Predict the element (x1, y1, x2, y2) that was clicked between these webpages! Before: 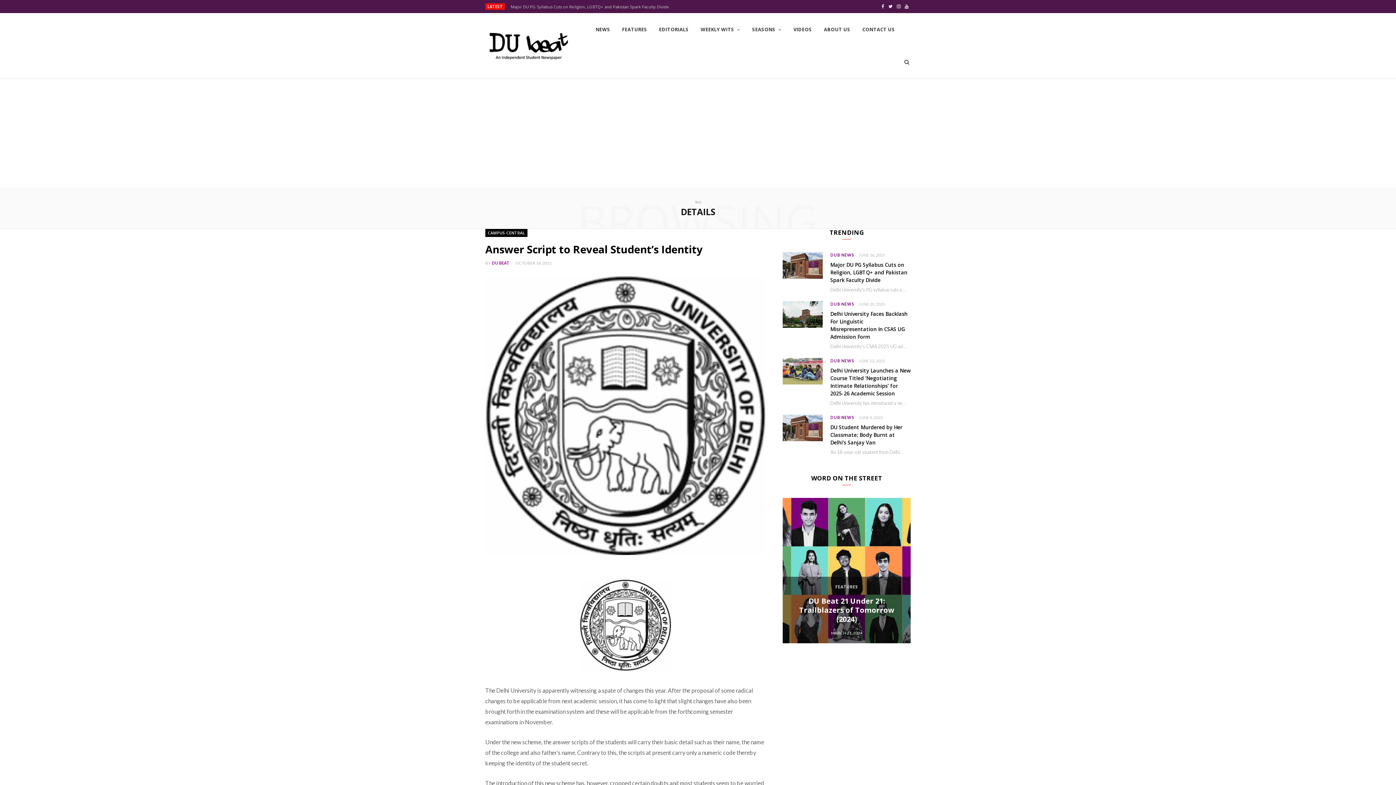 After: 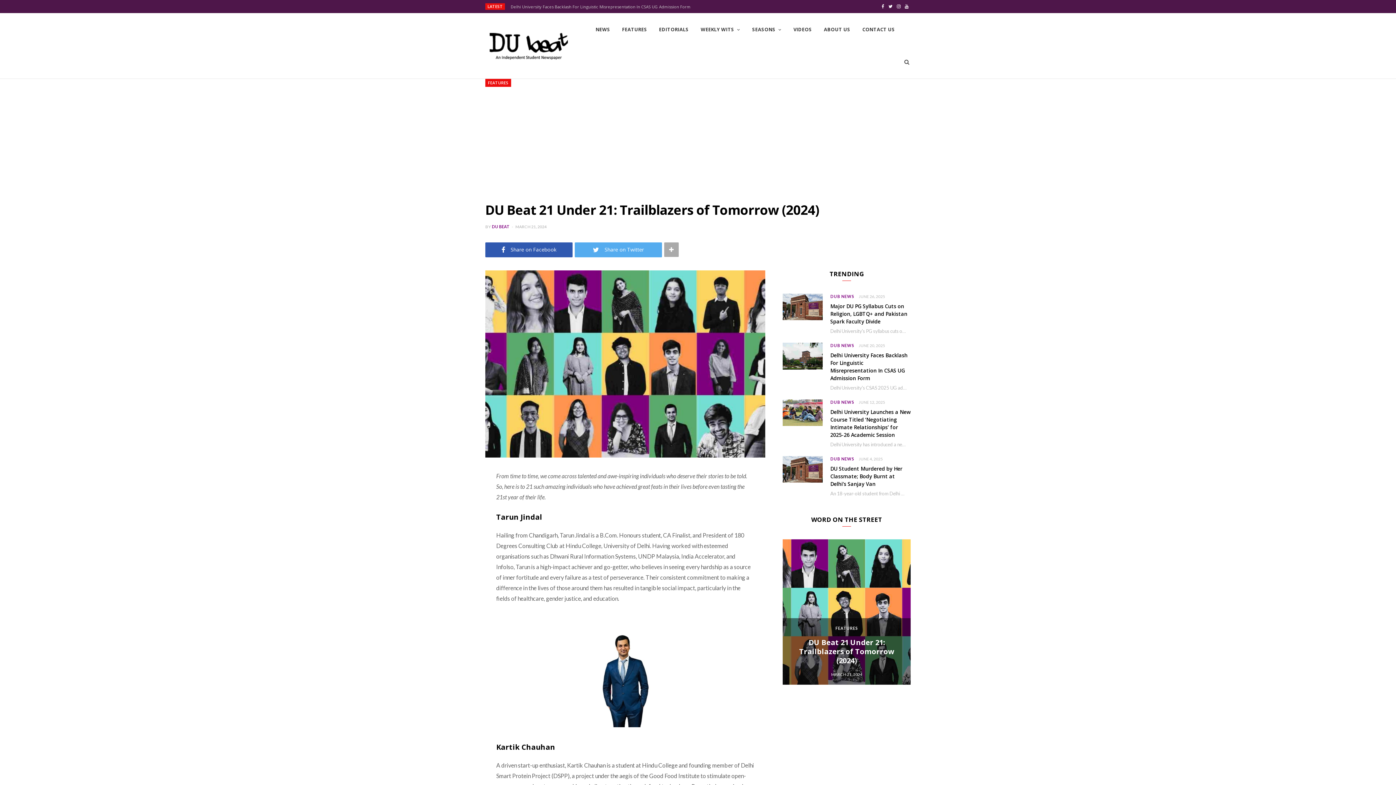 Action: label: DU Beat 21 Under 21: Trailblazers of Tomorrow (2024) bbox: (799, 596, 894, 624)